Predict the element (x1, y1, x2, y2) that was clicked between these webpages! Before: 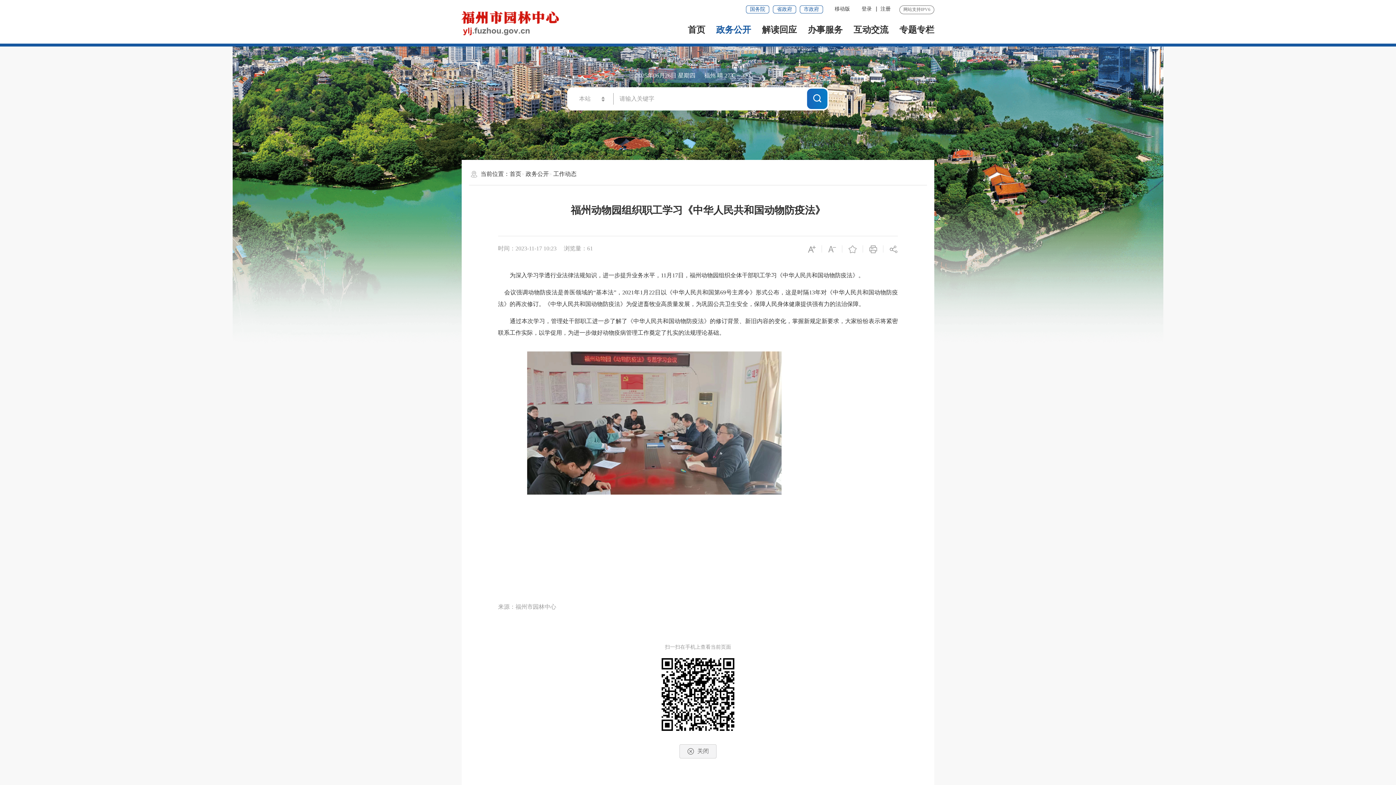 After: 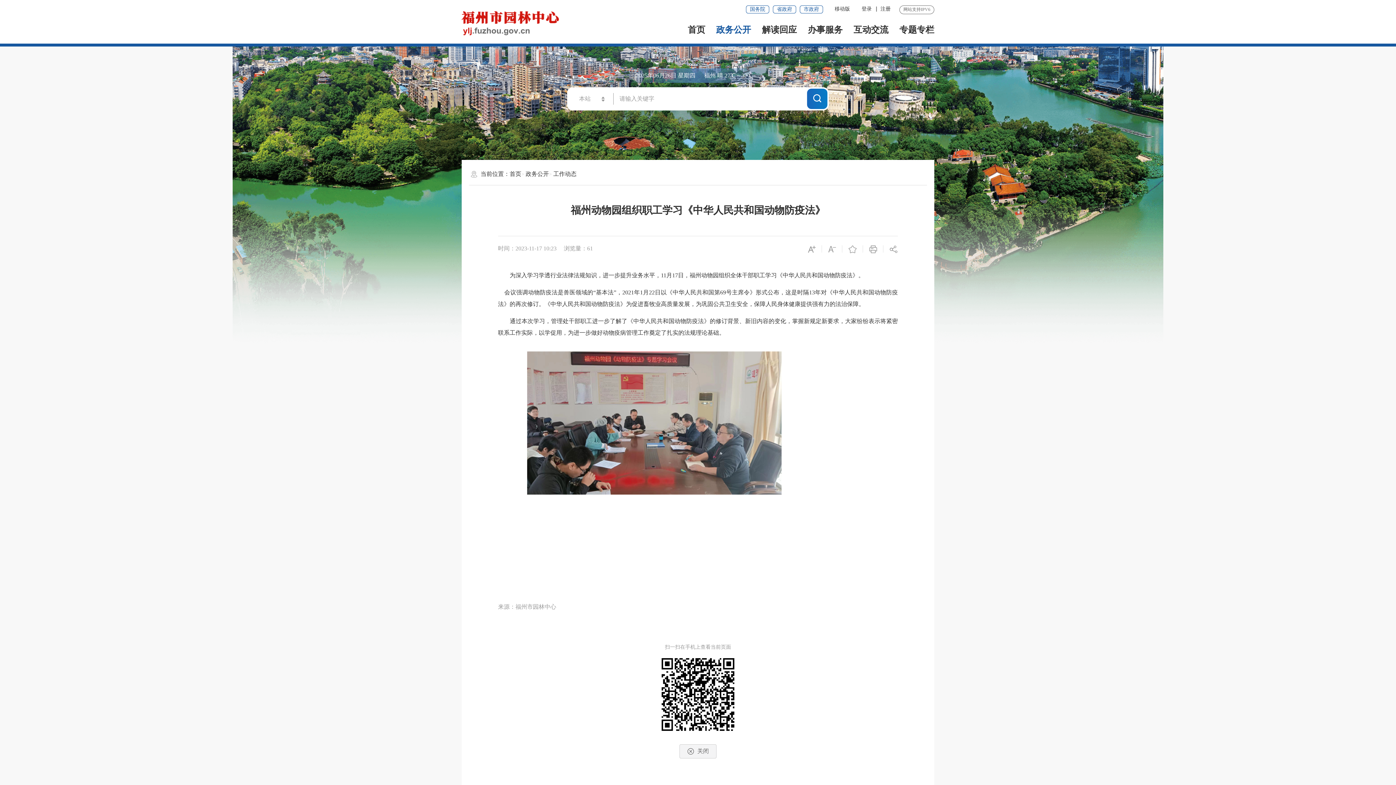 Action: bbox: (807, 91, 827, 105) label: 搜一下